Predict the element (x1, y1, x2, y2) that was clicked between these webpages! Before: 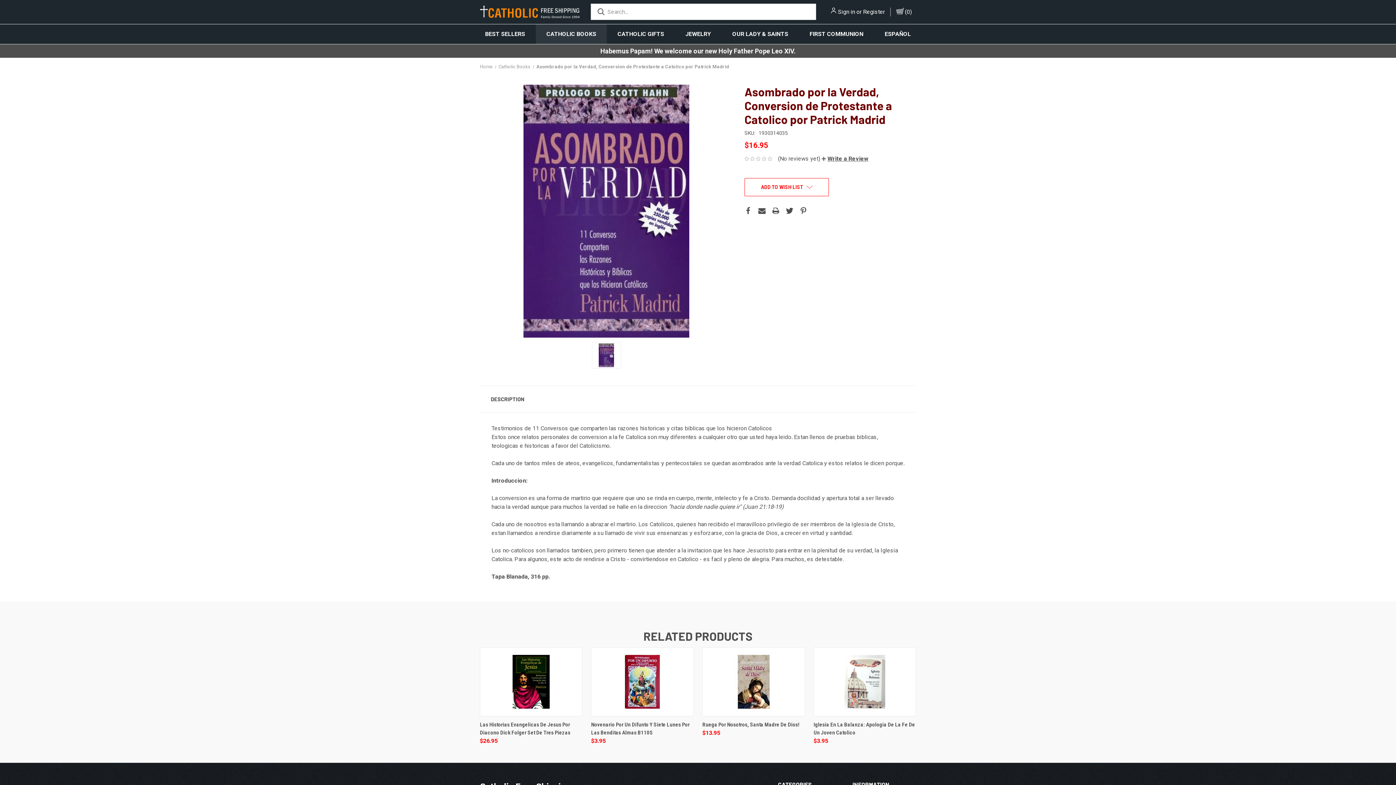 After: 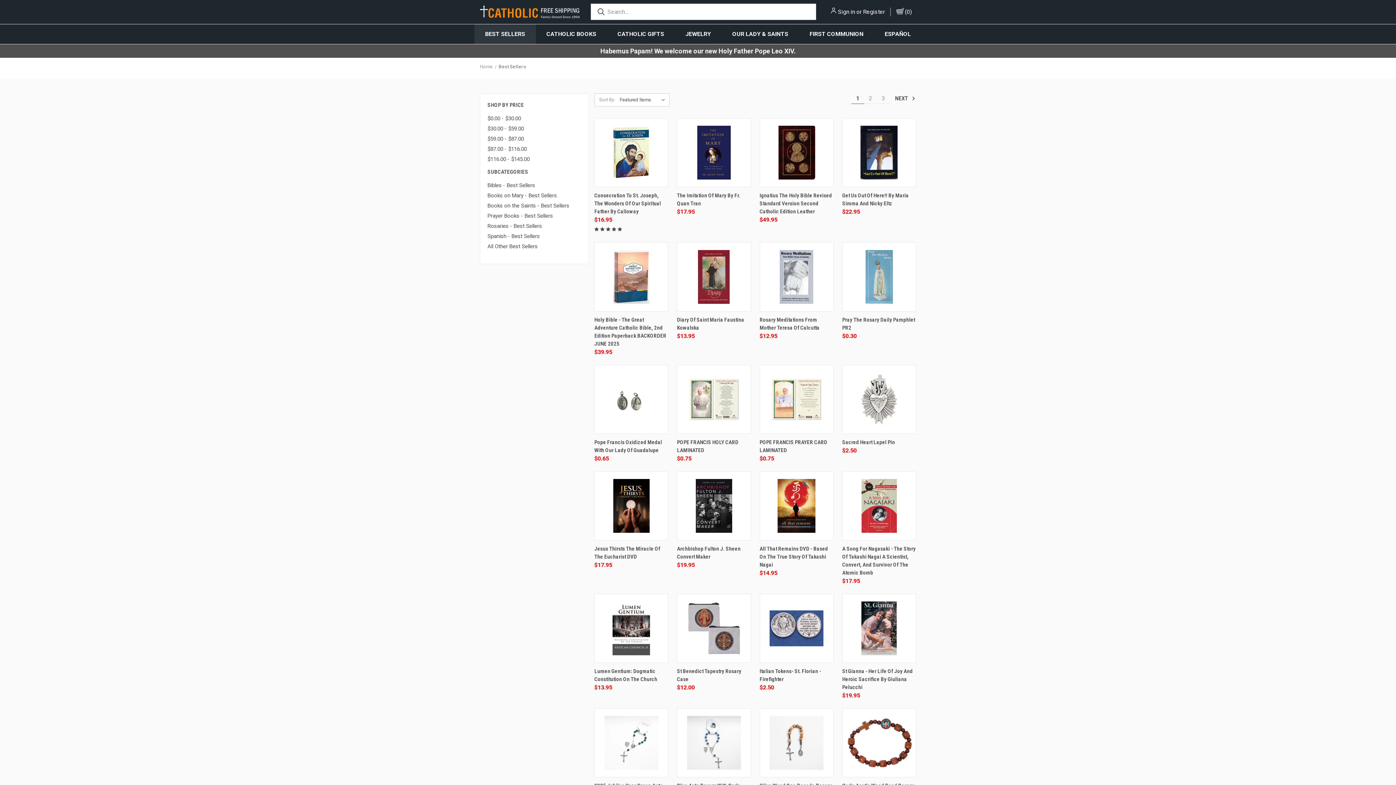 Action: bbox: (474, 24, 535, 43) label: Best Sellers